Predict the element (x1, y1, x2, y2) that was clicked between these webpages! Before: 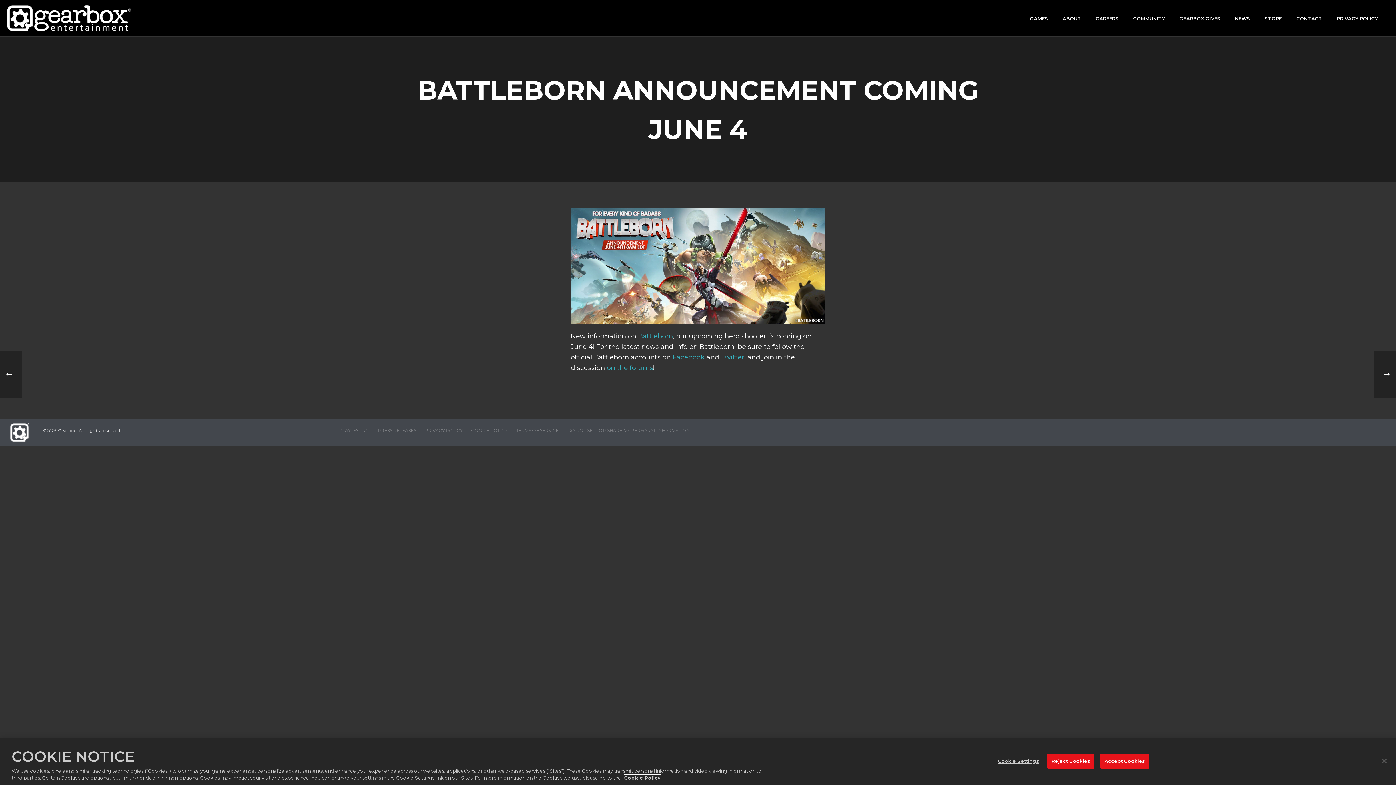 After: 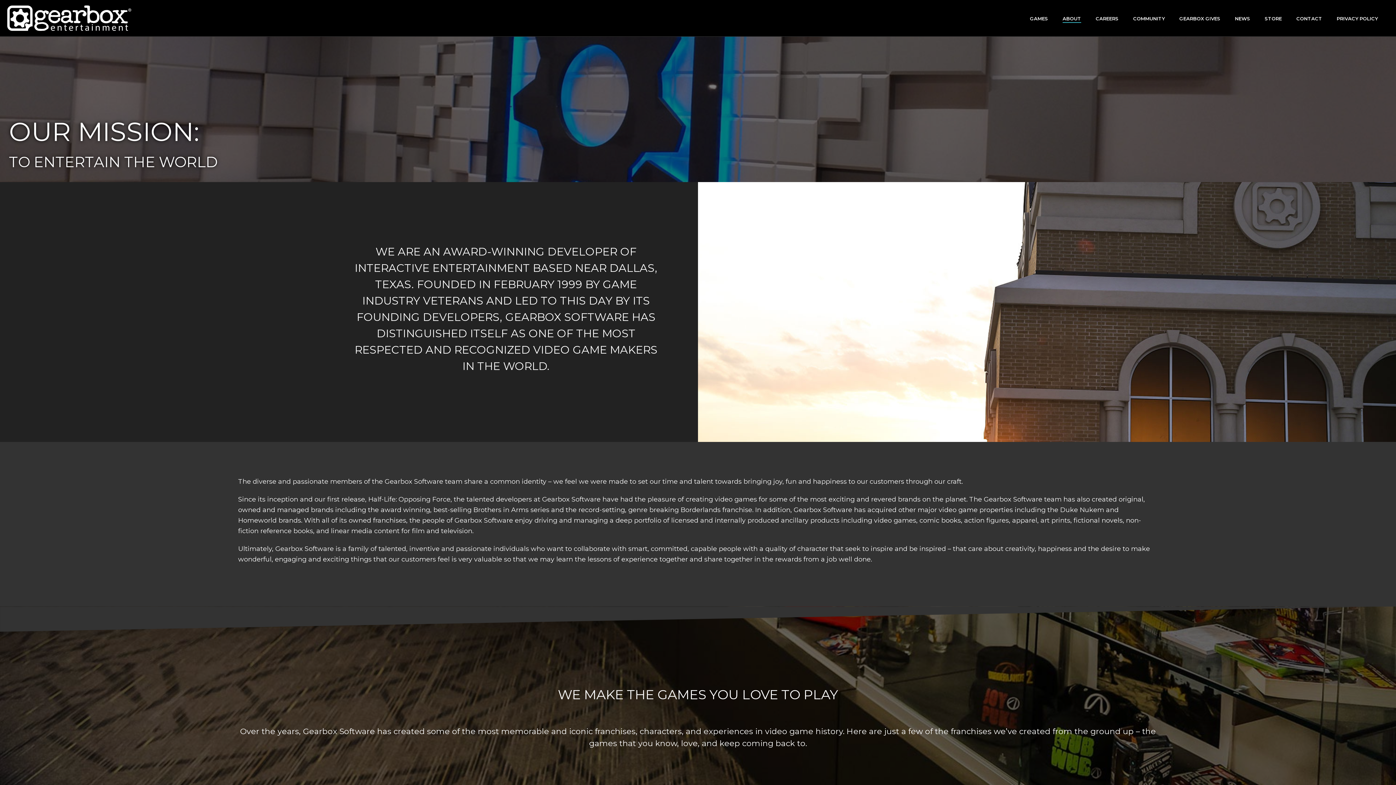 Action: label: ABOUT bbox: (1055, 14, 1088, 23)